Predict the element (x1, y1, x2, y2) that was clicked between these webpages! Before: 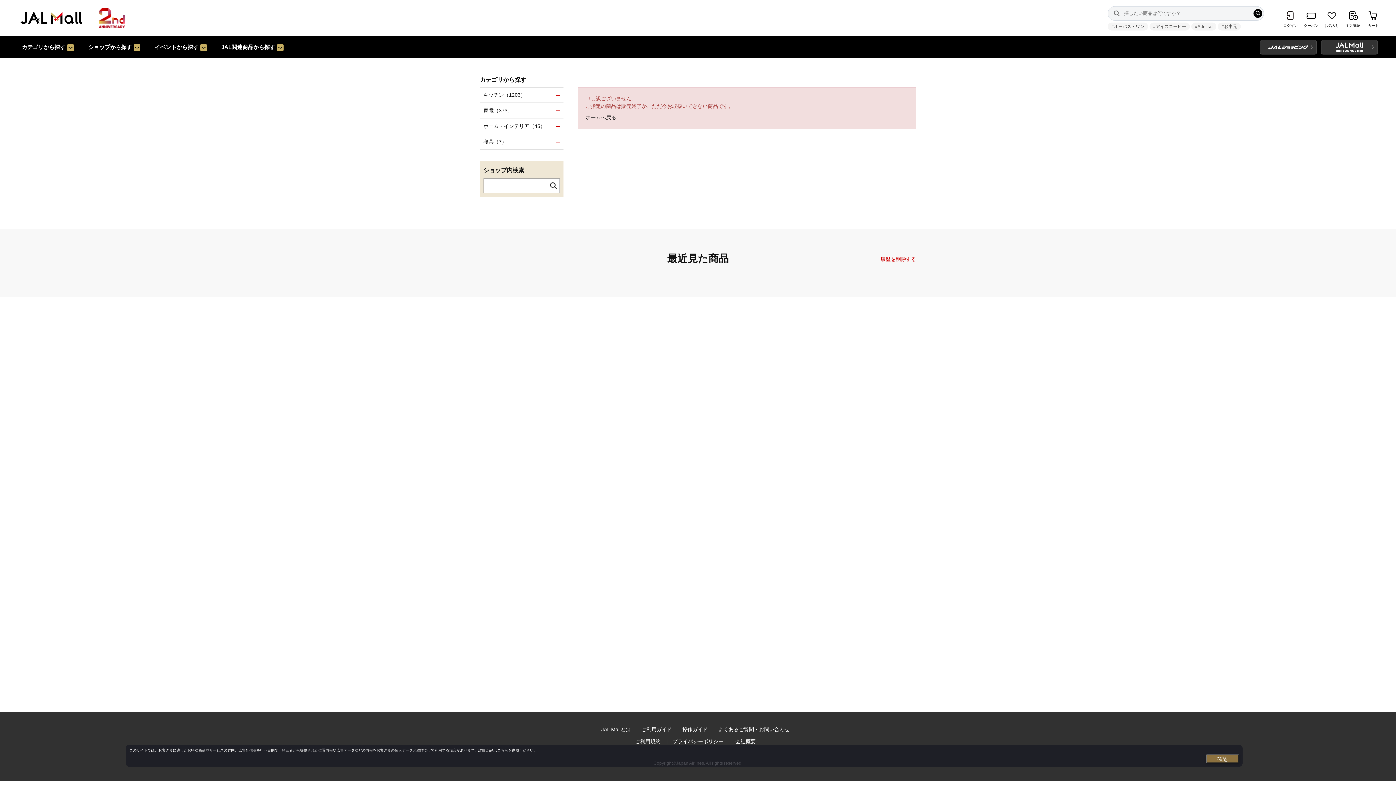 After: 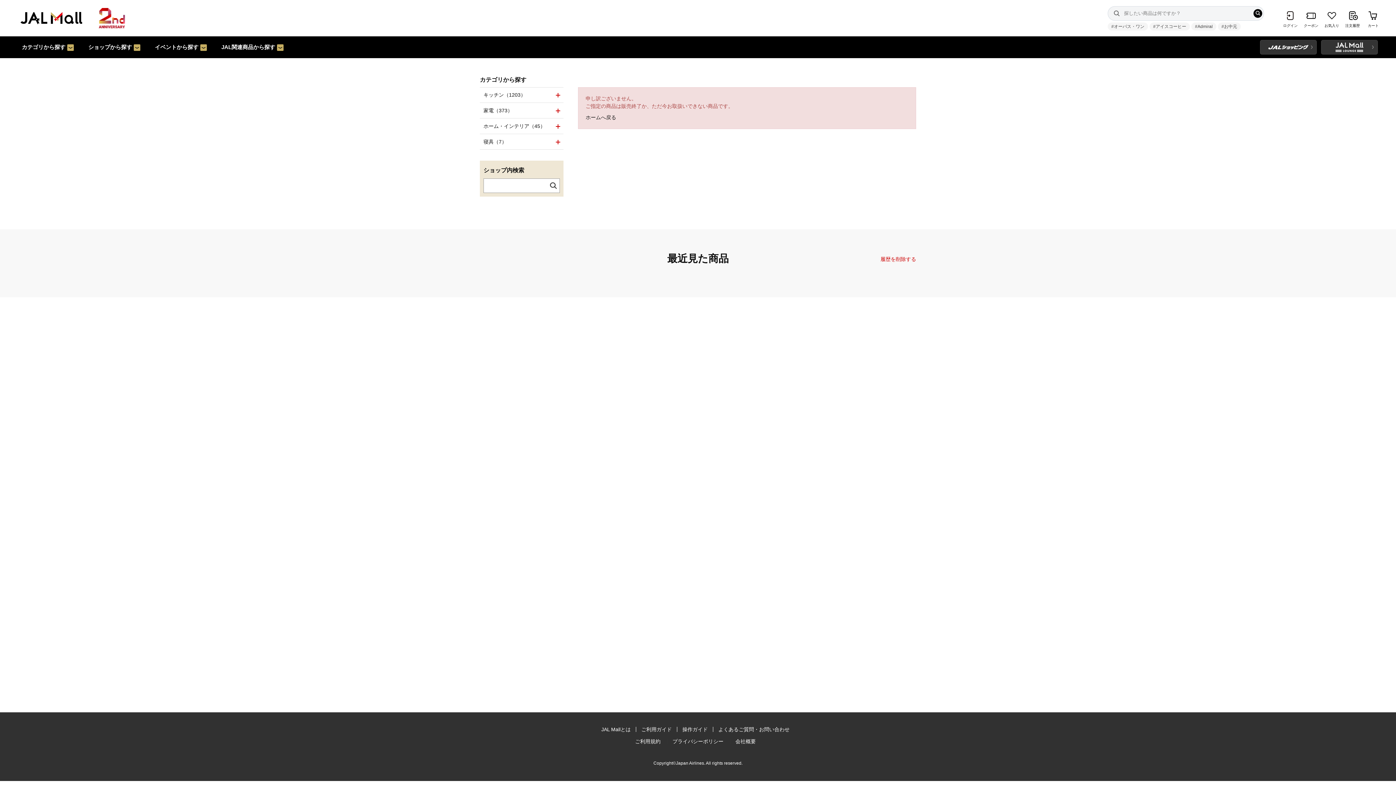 Action: bbox: (1206, 754, 1239, 763) label: Close consent Widget